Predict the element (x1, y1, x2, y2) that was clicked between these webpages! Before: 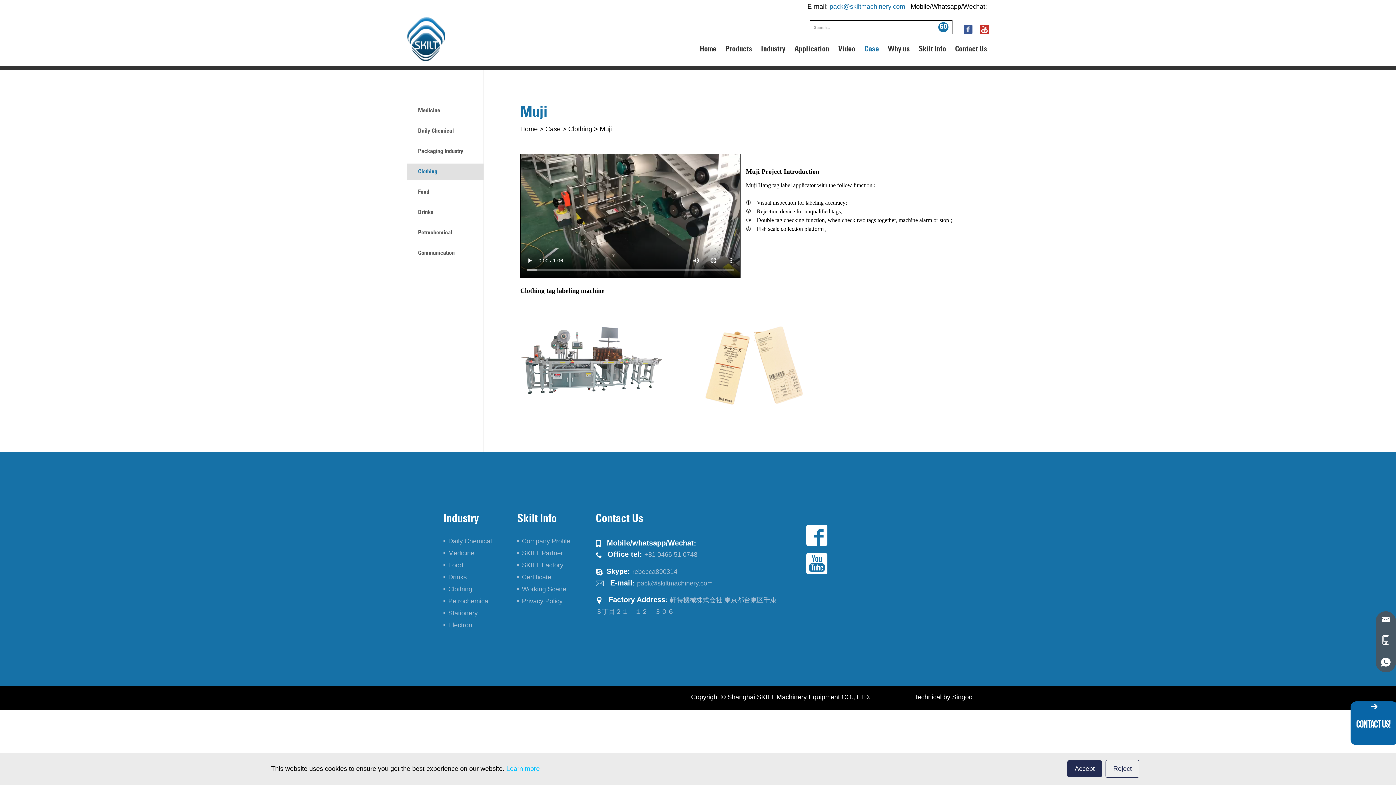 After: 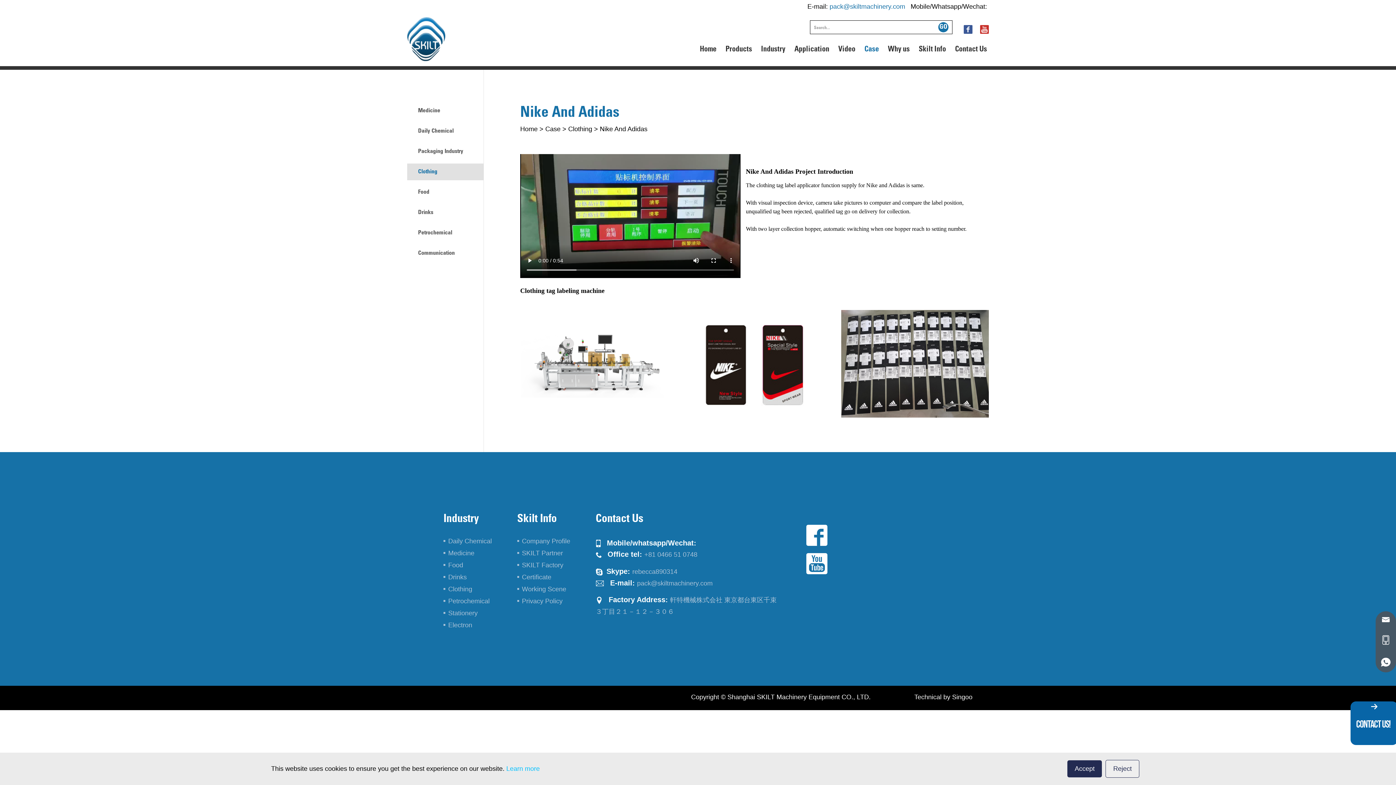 Action: label: Clothing bbox: (568, 125, 592, 132)